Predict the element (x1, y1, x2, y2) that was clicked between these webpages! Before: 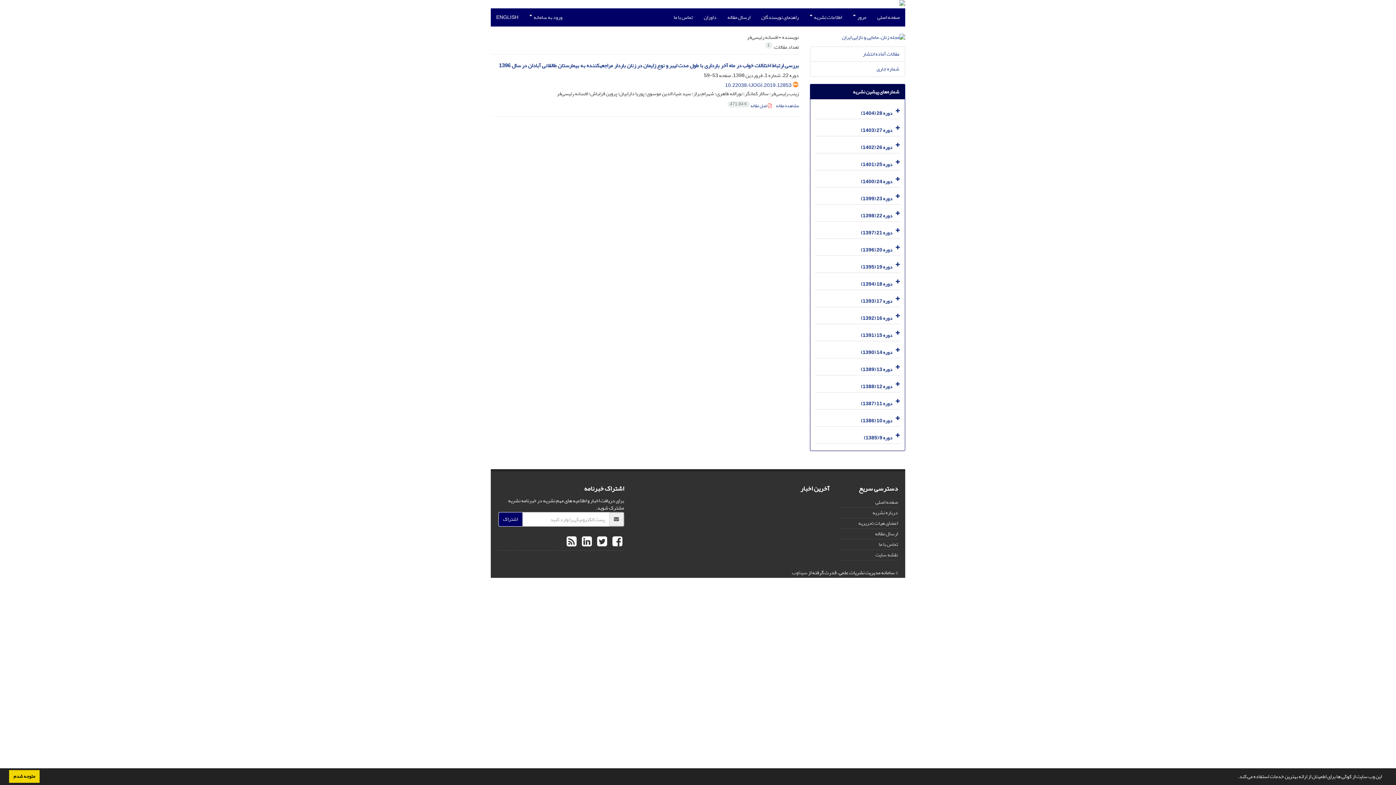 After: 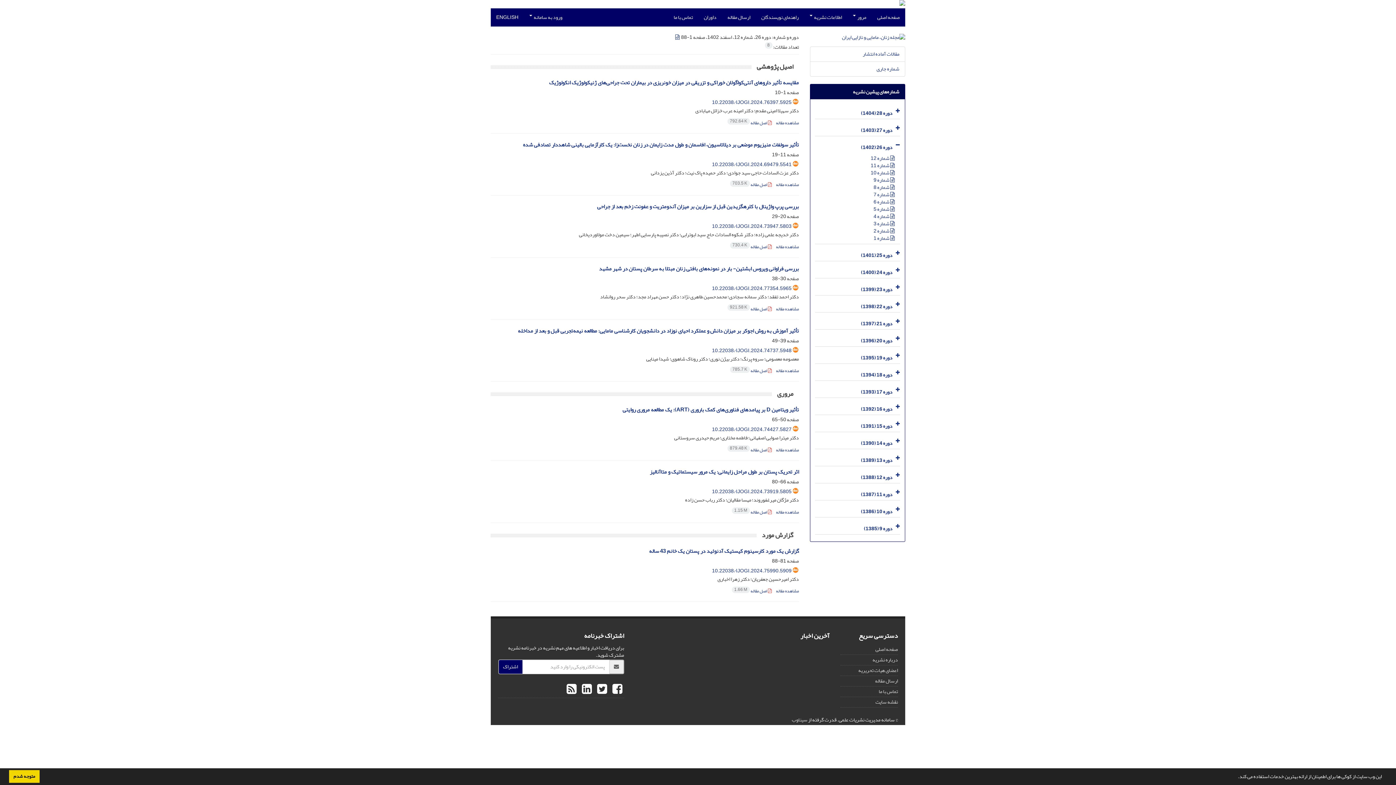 Action: bbox: (861, 142, 892, 152) label: دوره 26 (1402)